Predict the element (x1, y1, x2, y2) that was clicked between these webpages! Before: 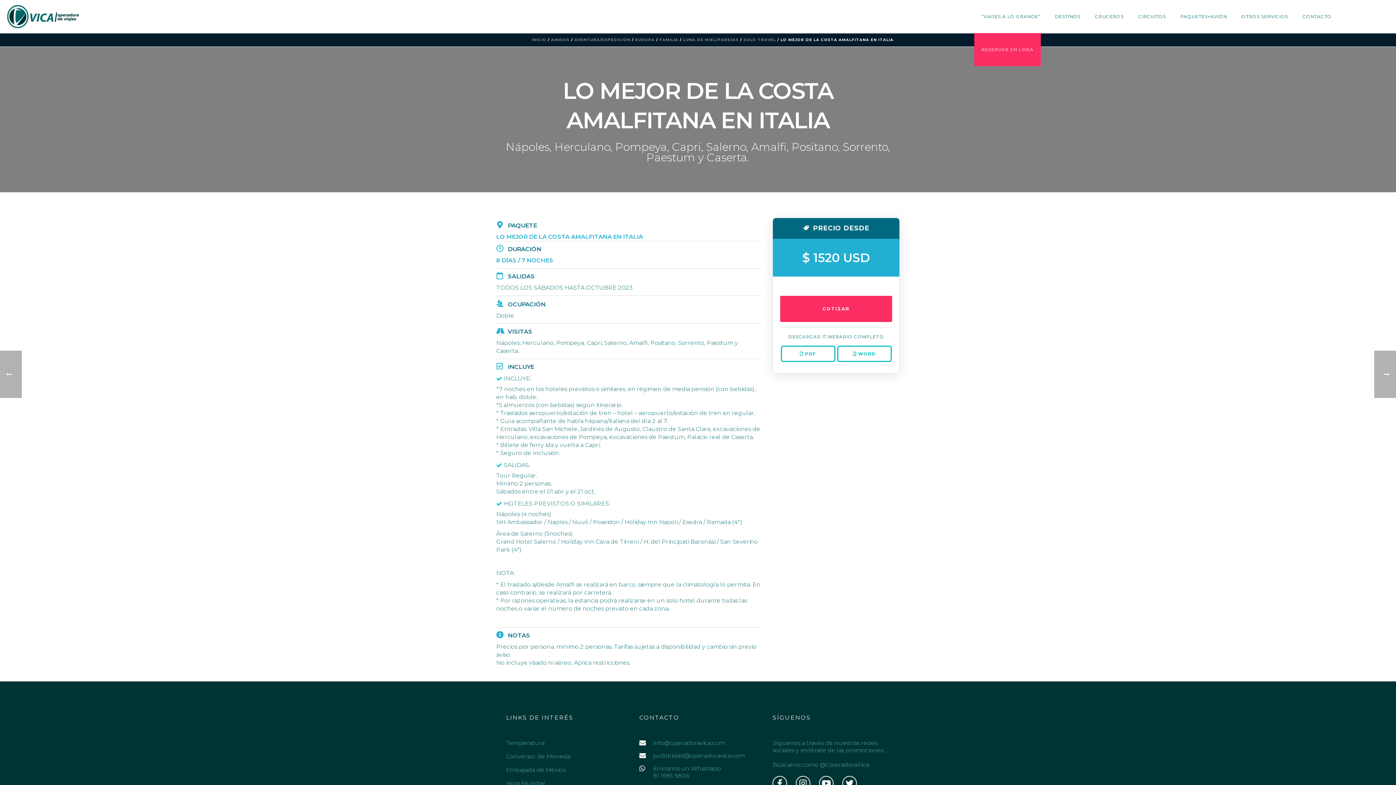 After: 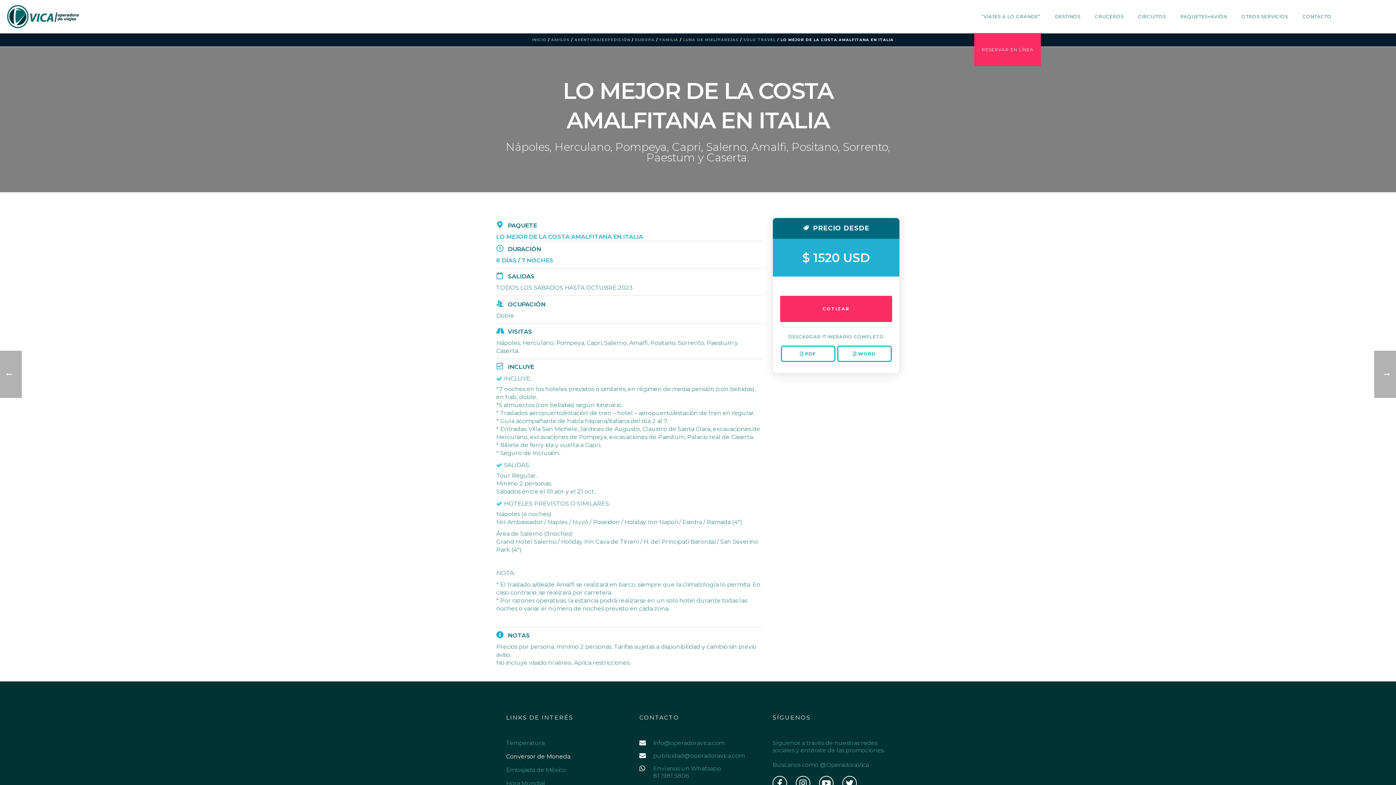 Action: label: Conversor de Moneda bbox: (506, 753, 570, 760)